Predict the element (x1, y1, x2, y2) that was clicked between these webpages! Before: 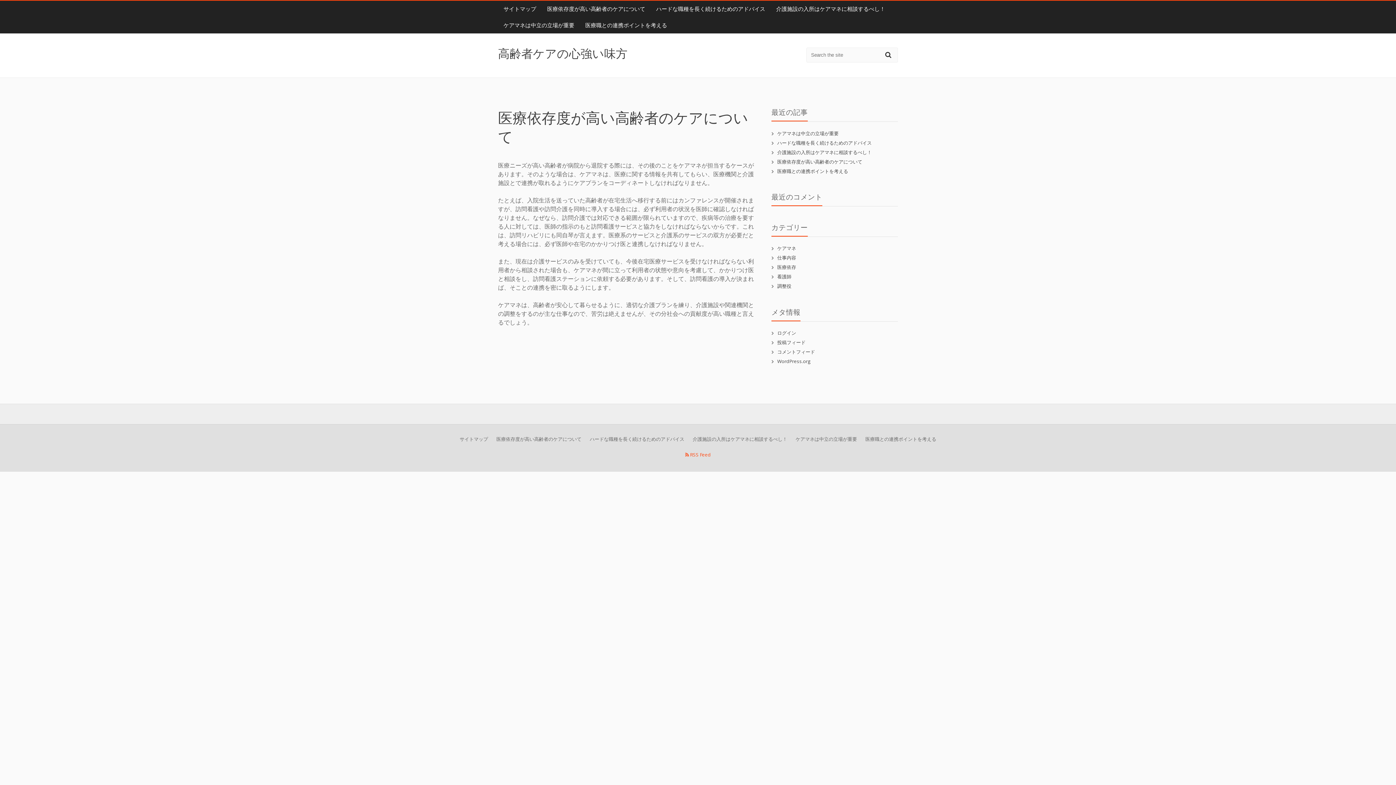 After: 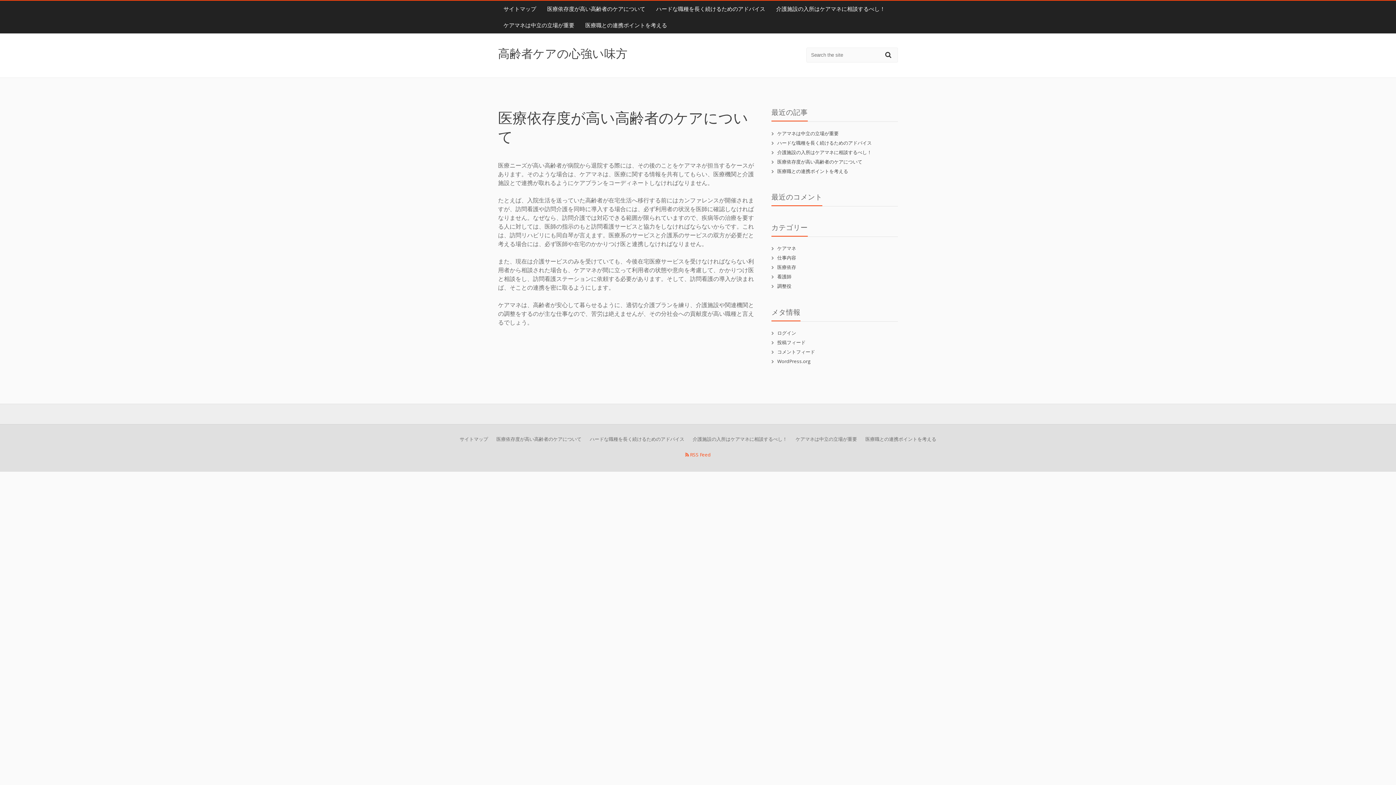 Action: label: 医療依存度が高い高齢者のケアについて bbox: (541, 0, 650, 17)